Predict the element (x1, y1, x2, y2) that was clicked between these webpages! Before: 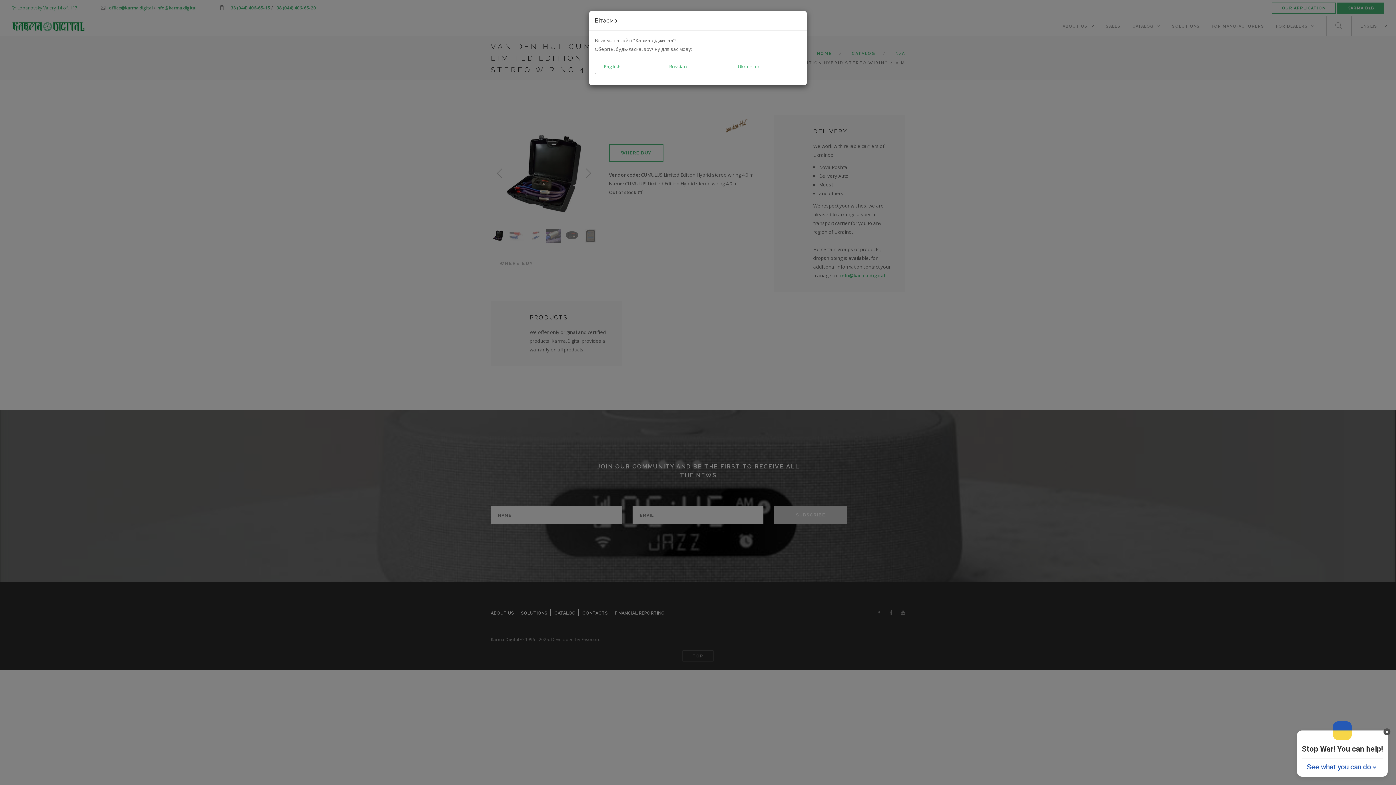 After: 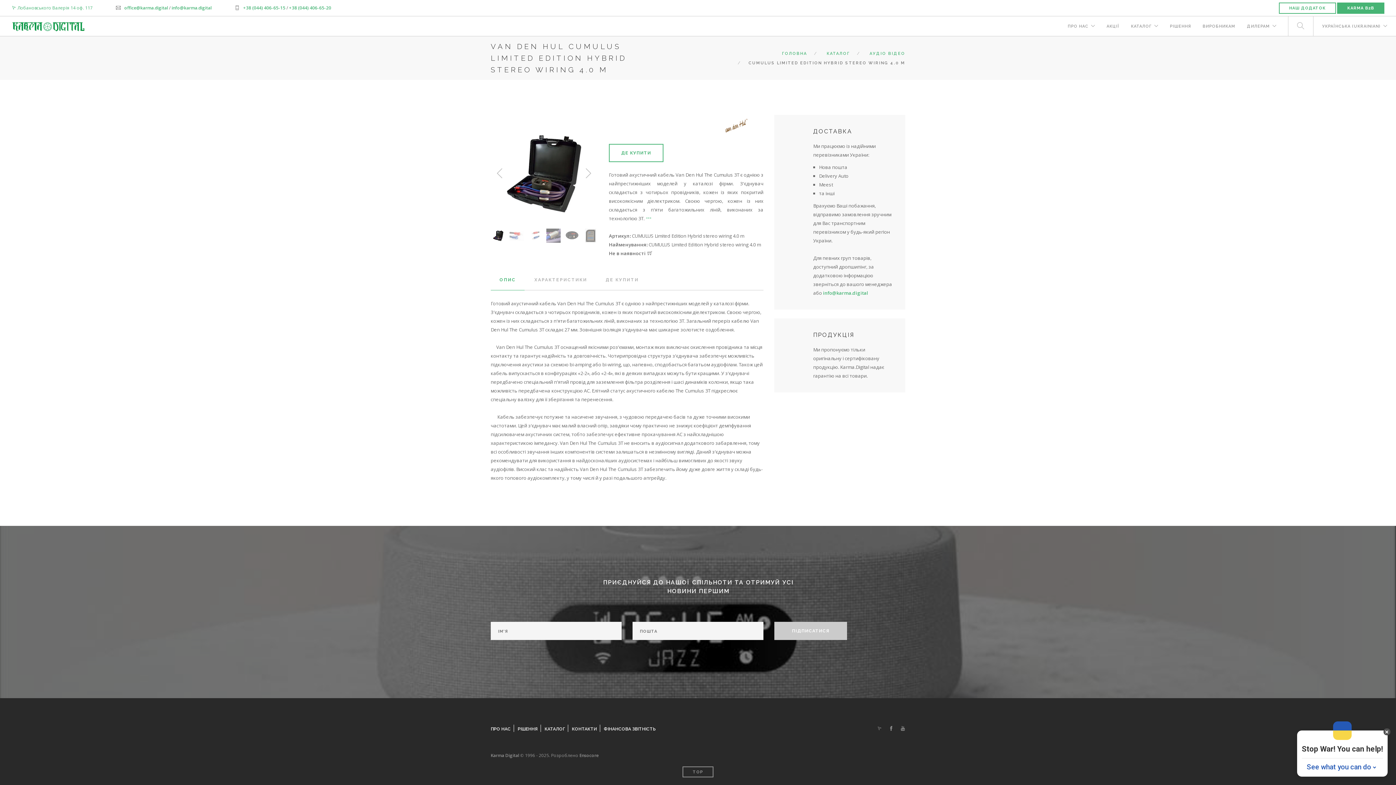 Action: bbox: (738, 63, 759, 69) label: Ukrainian